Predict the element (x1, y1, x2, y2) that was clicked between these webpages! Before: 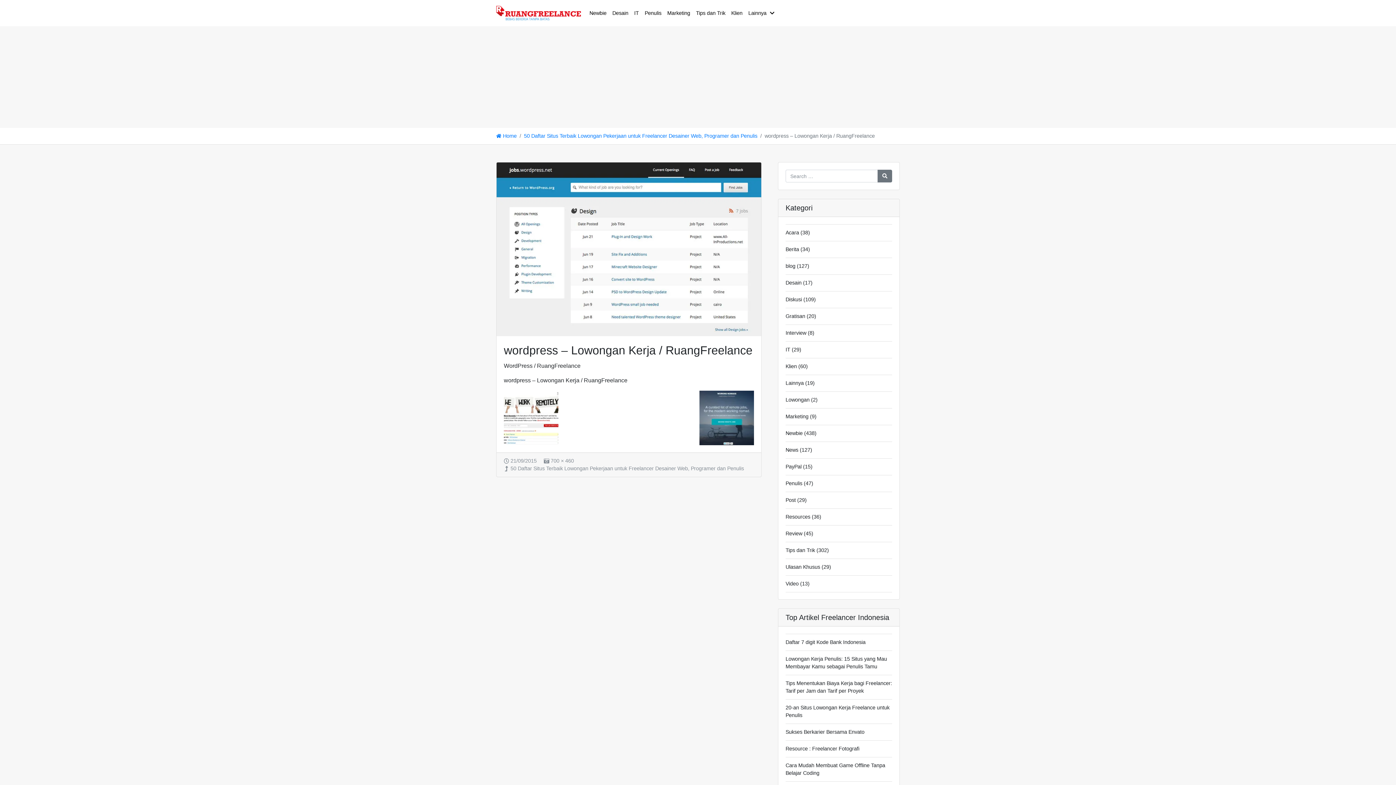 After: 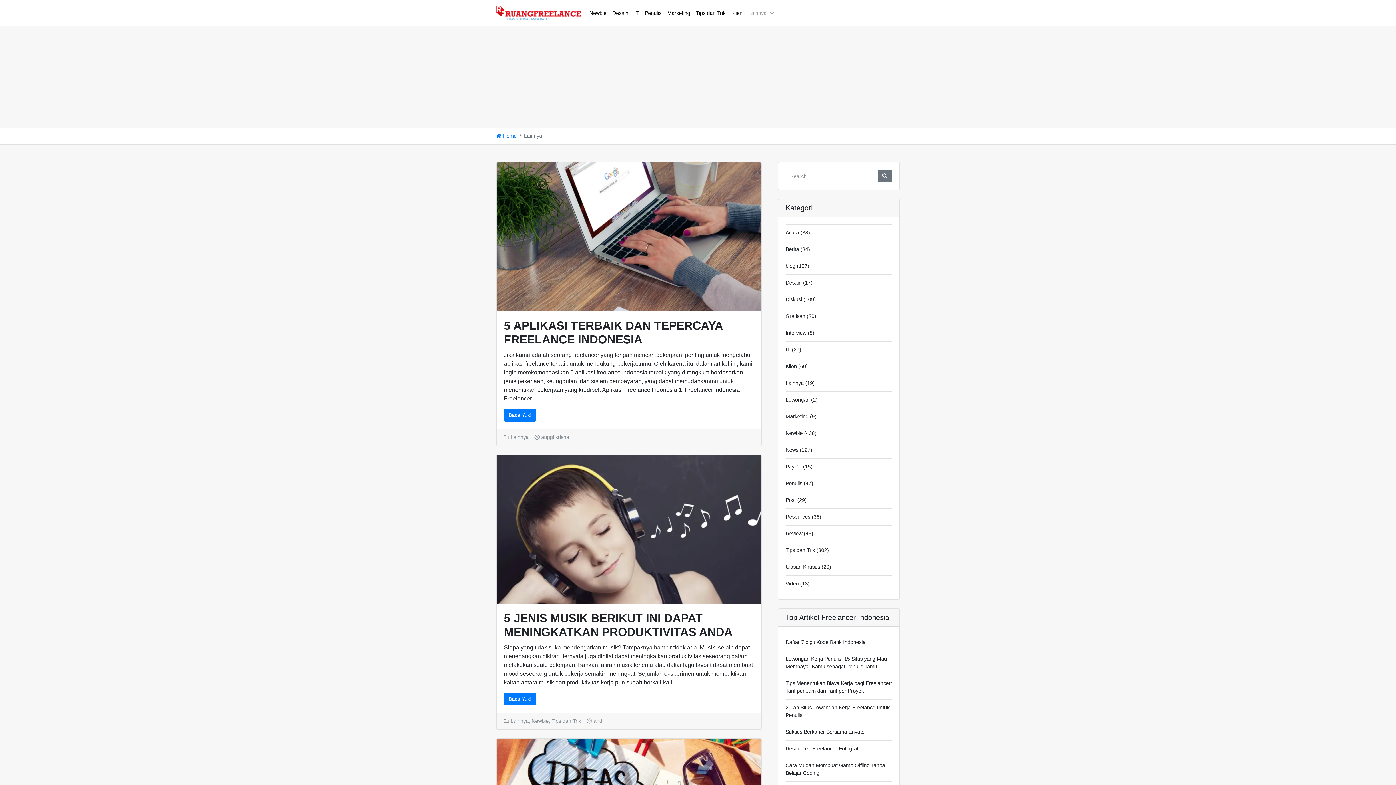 Action: bbox: (785, 379, 804, 387) label: Lainnya